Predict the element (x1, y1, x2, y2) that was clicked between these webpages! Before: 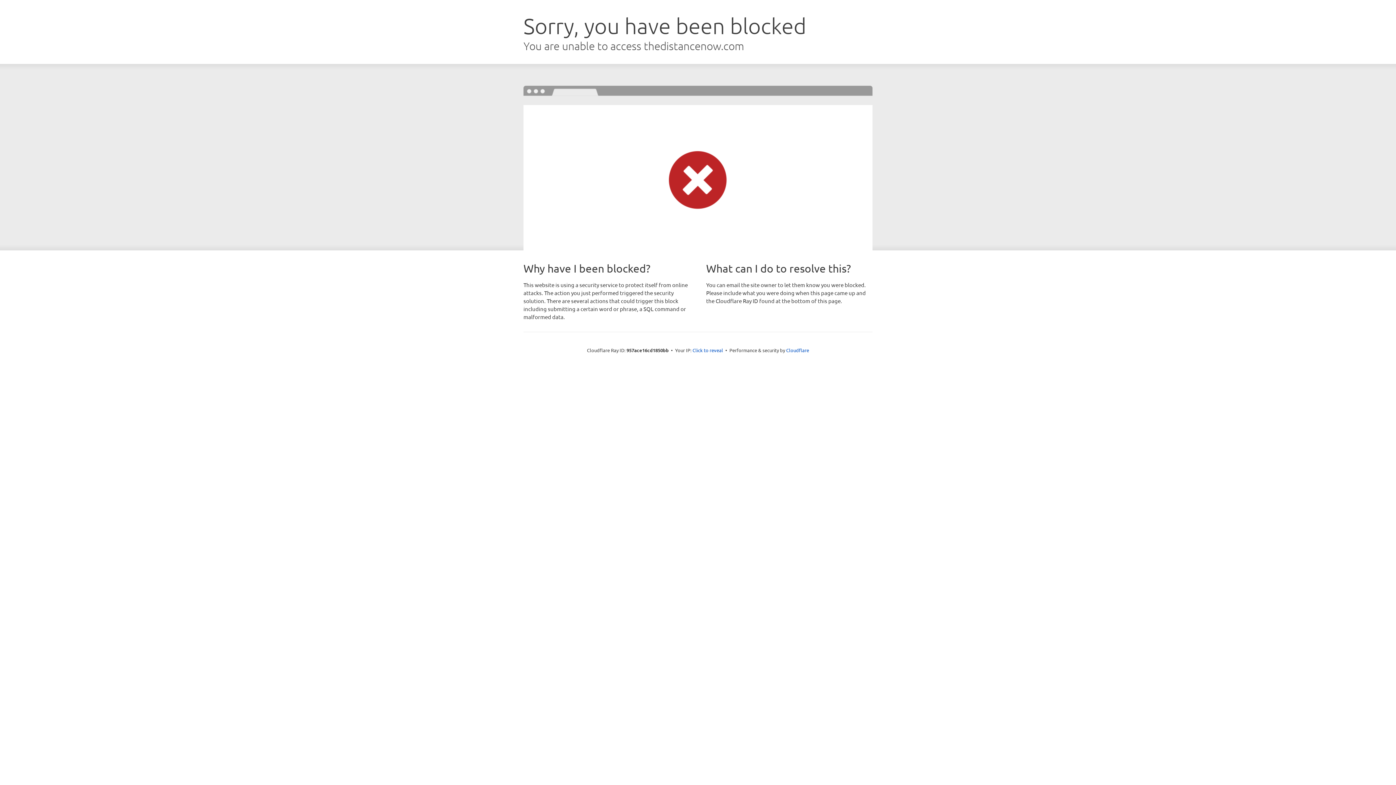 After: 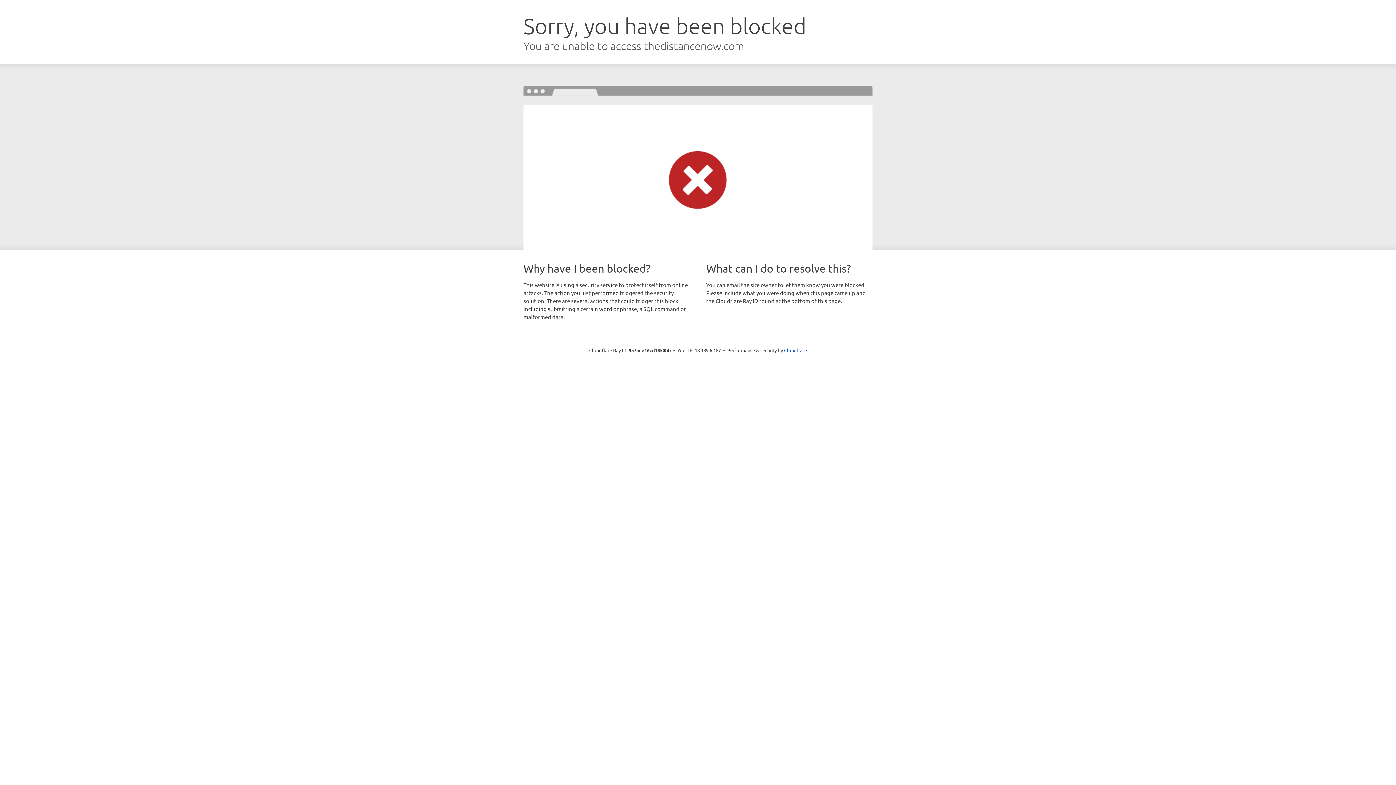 Action: bbox: (692, 346, 723, 353) label: Click to reveal